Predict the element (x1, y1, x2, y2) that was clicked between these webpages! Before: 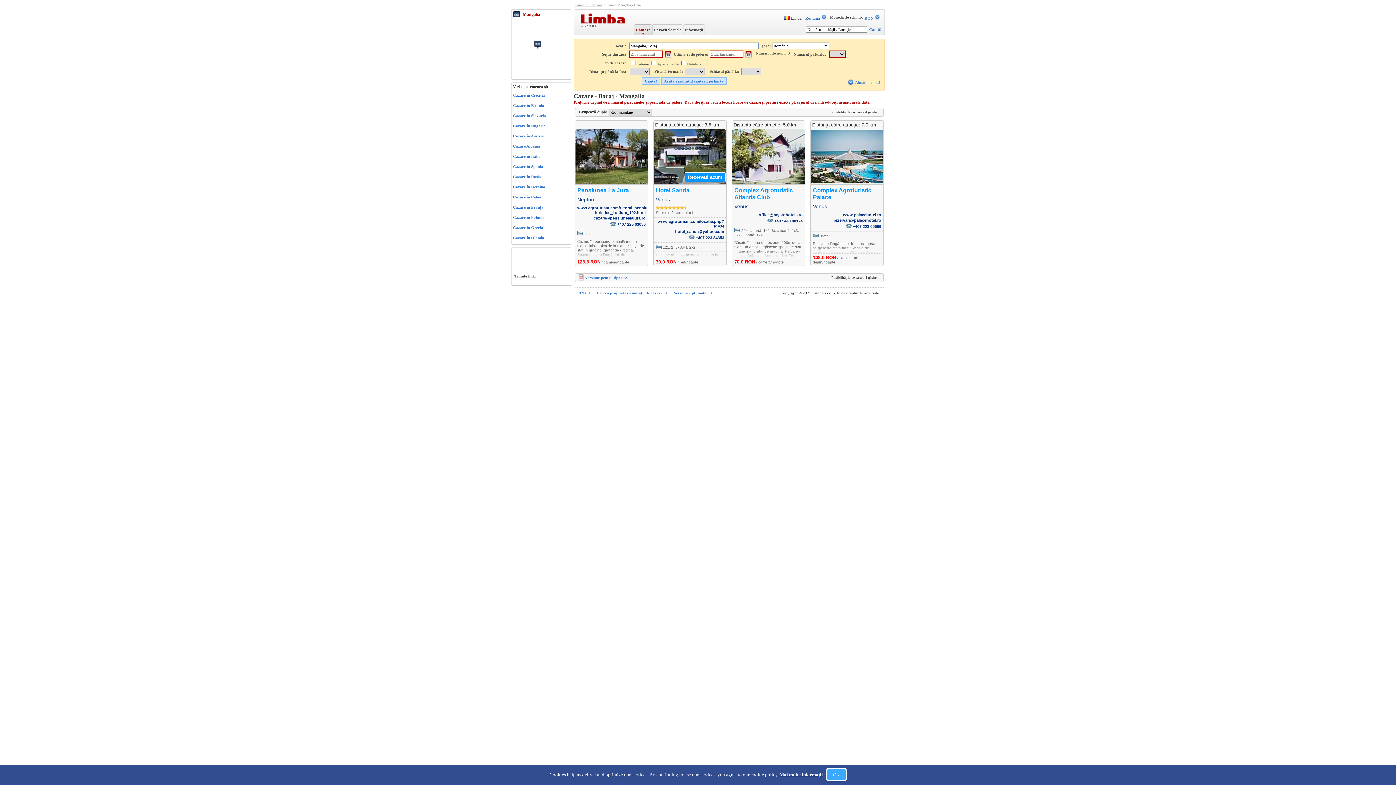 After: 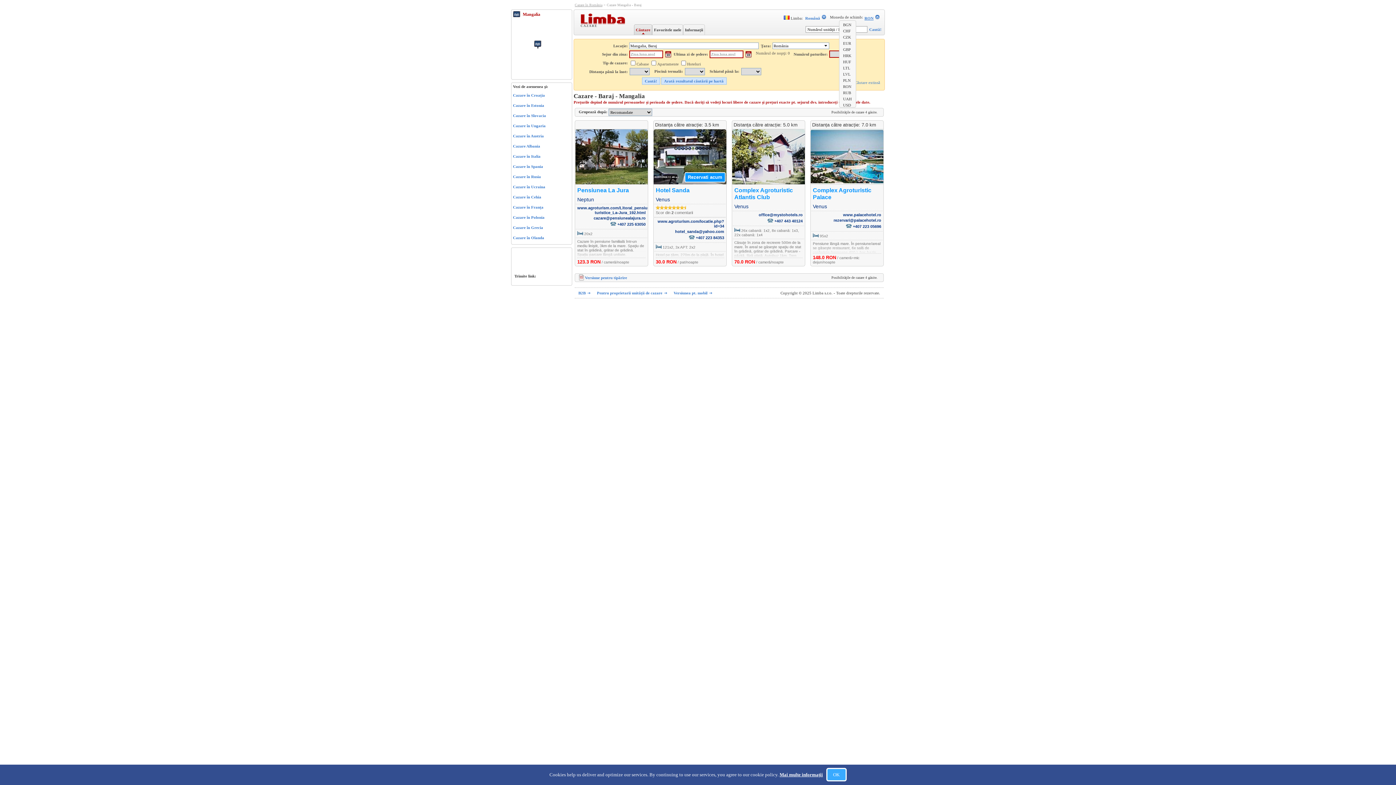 Action: bbox: (864, 14, 880, 20) label: RON